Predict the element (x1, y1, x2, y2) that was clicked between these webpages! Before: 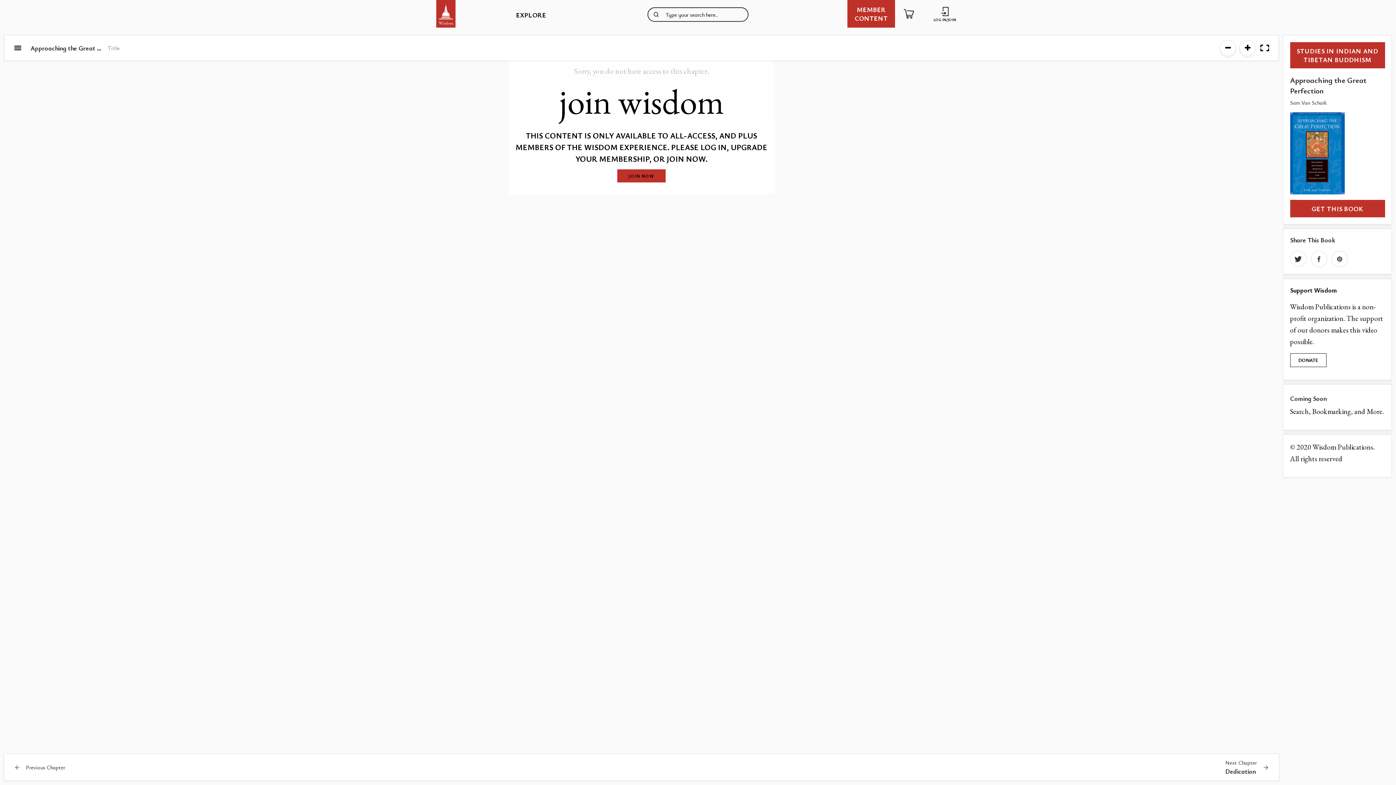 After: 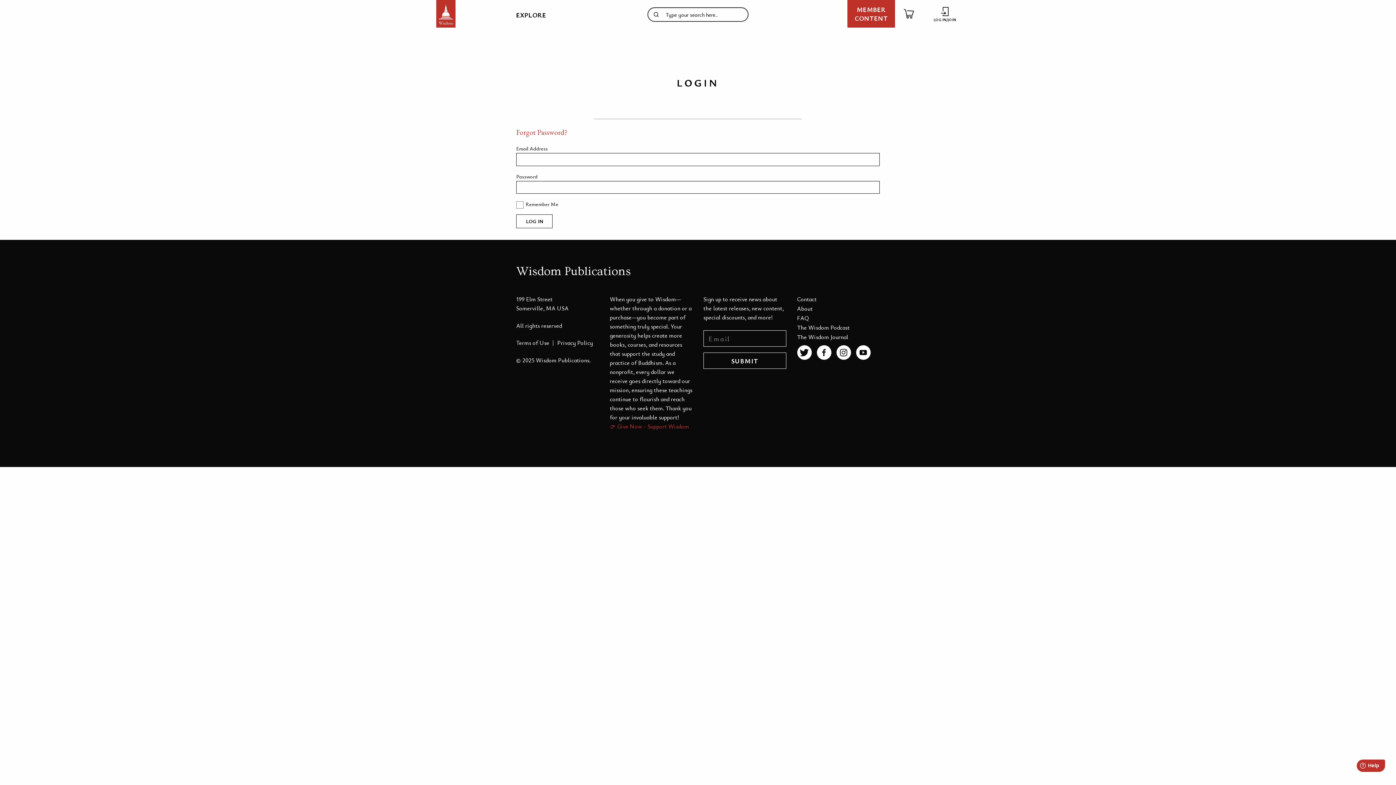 Action: bbox: (922, 7, 960, 20) label: LOG IN/JOIN